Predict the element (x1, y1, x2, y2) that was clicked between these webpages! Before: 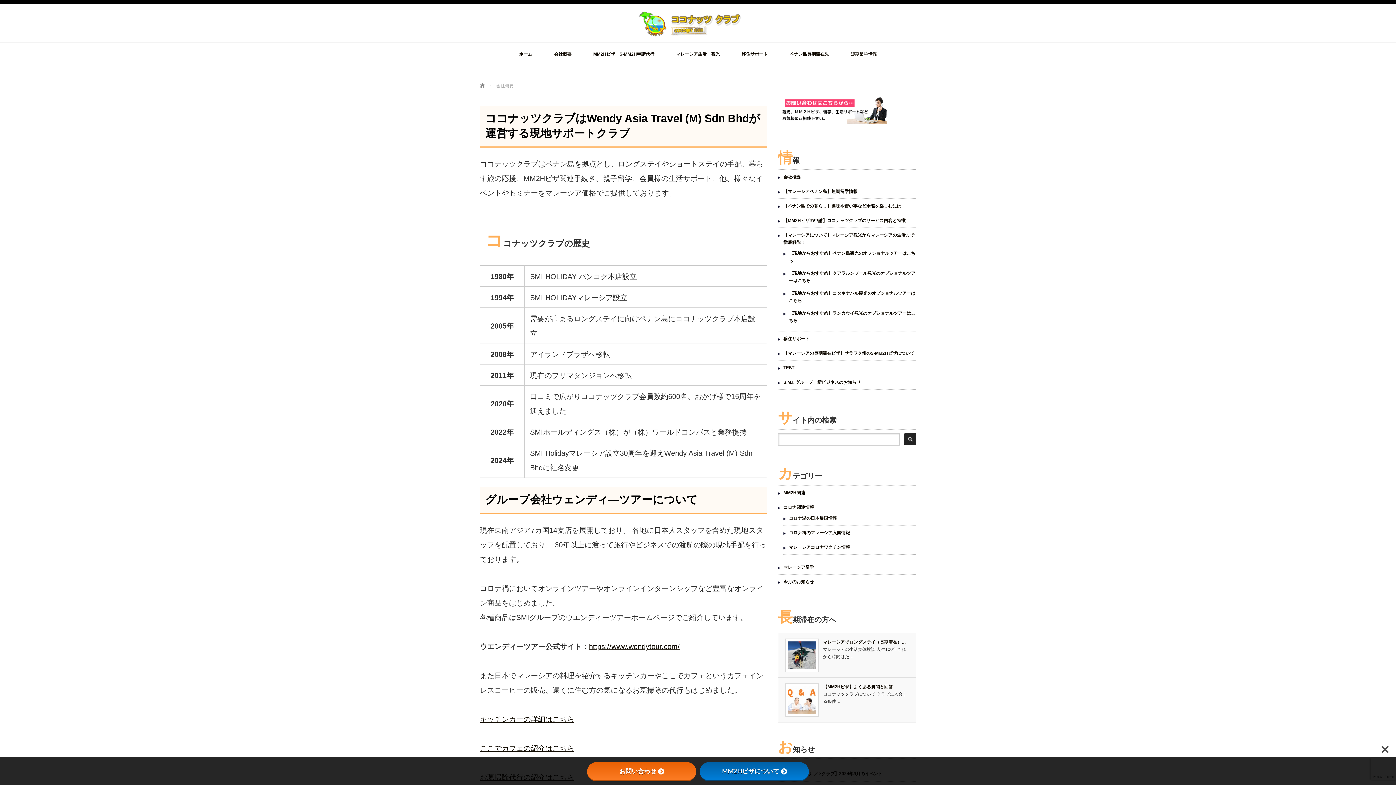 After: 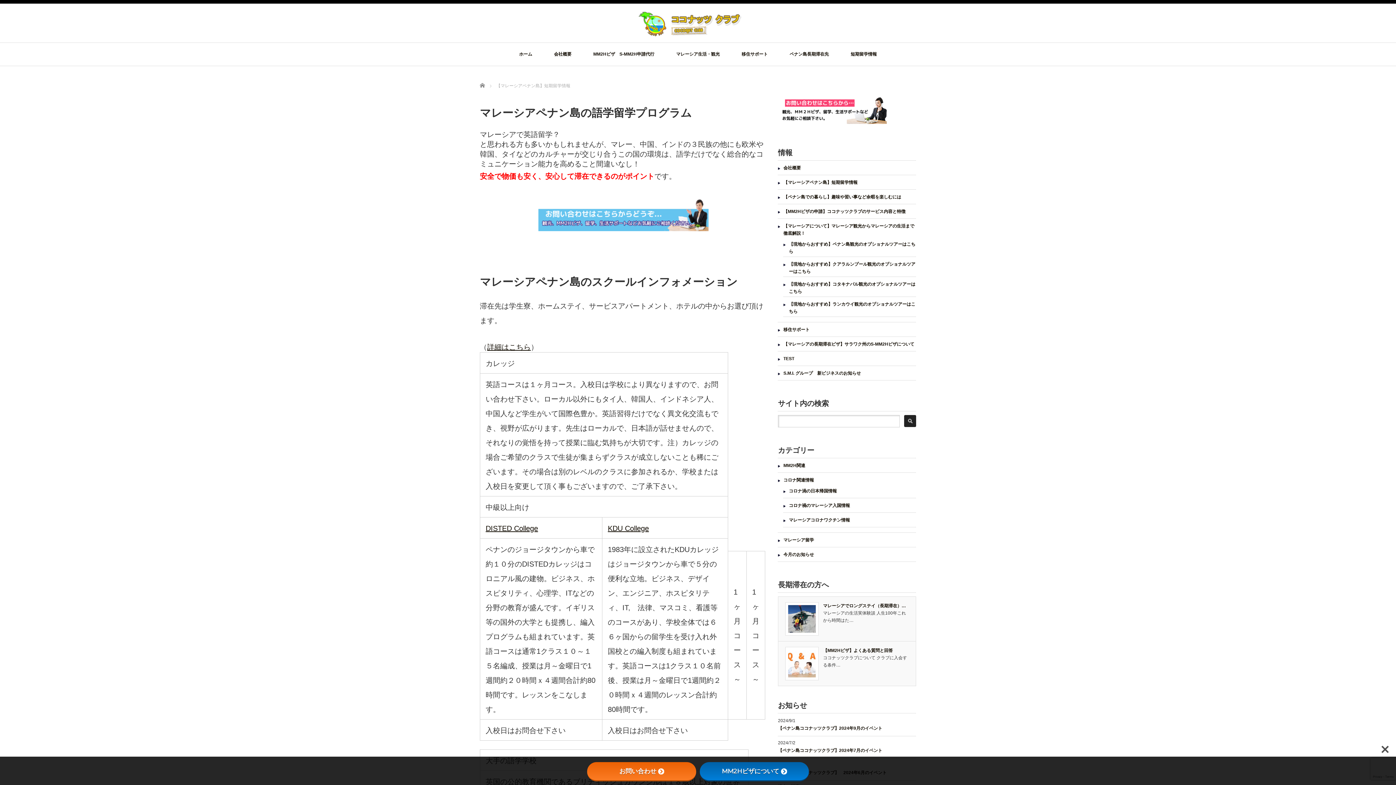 Action: label: 【マレーシアペナン島】短期留学情報 bbox: (783, 189, 857, 194)